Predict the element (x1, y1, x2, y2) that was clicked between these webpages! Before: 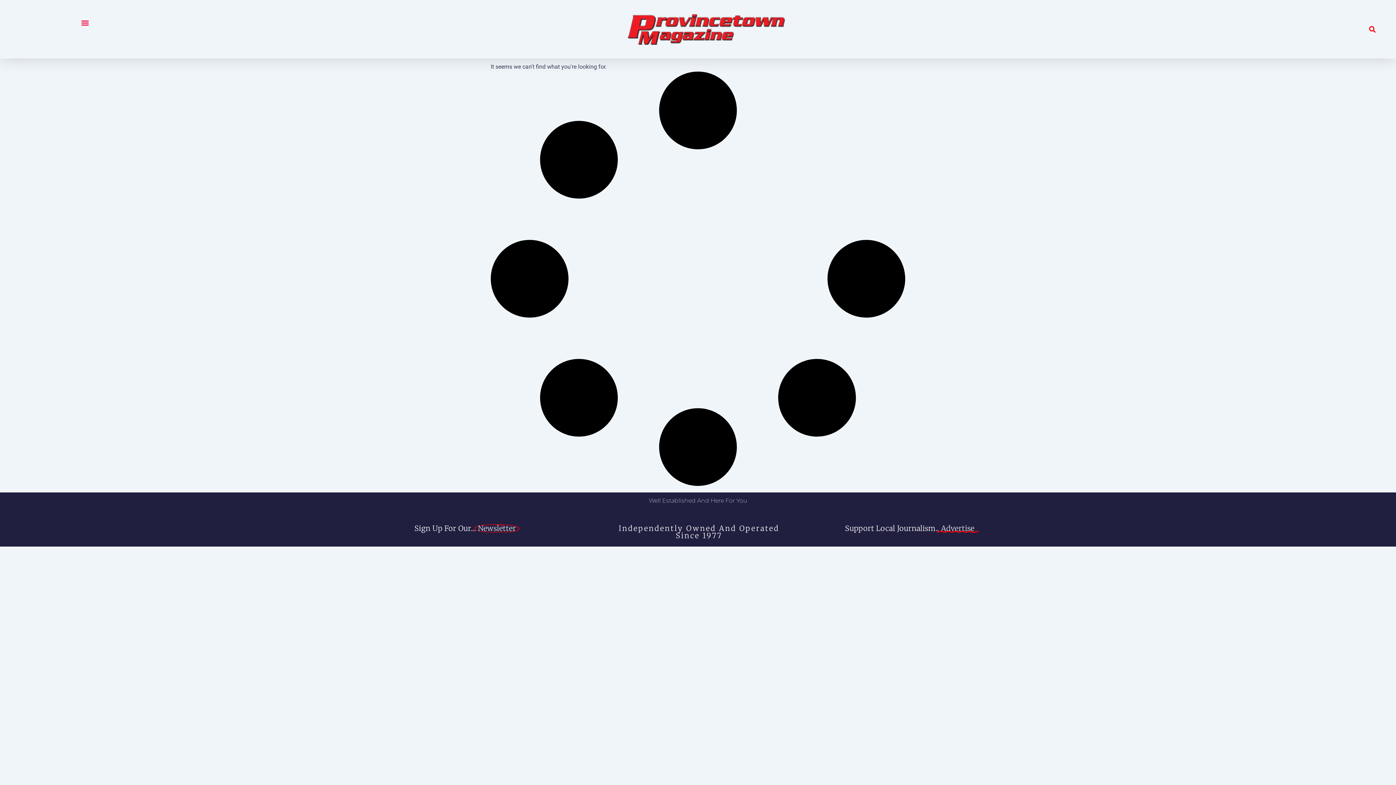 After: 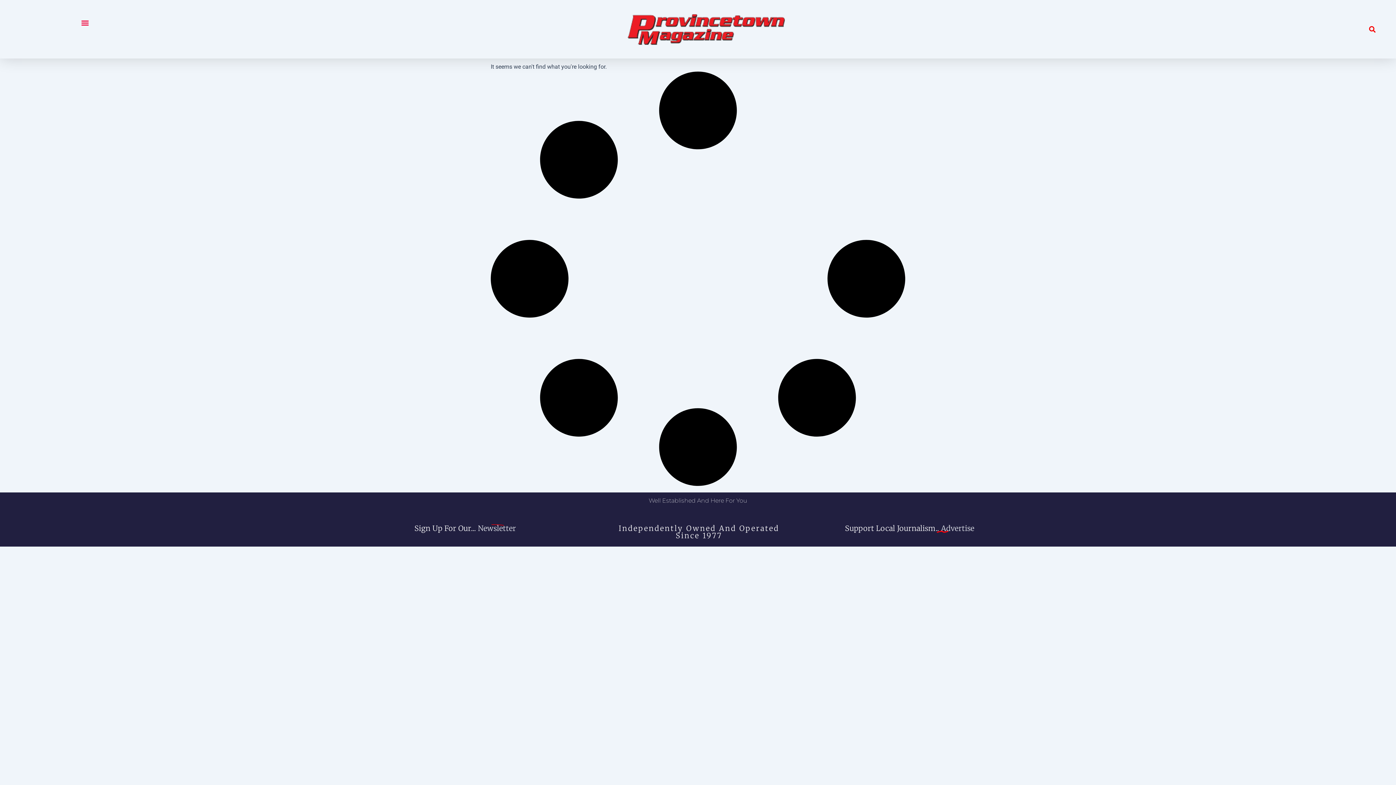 Action: bbox: (618, 524, 779, 540) label: Independently Owned And Operated Since 1977